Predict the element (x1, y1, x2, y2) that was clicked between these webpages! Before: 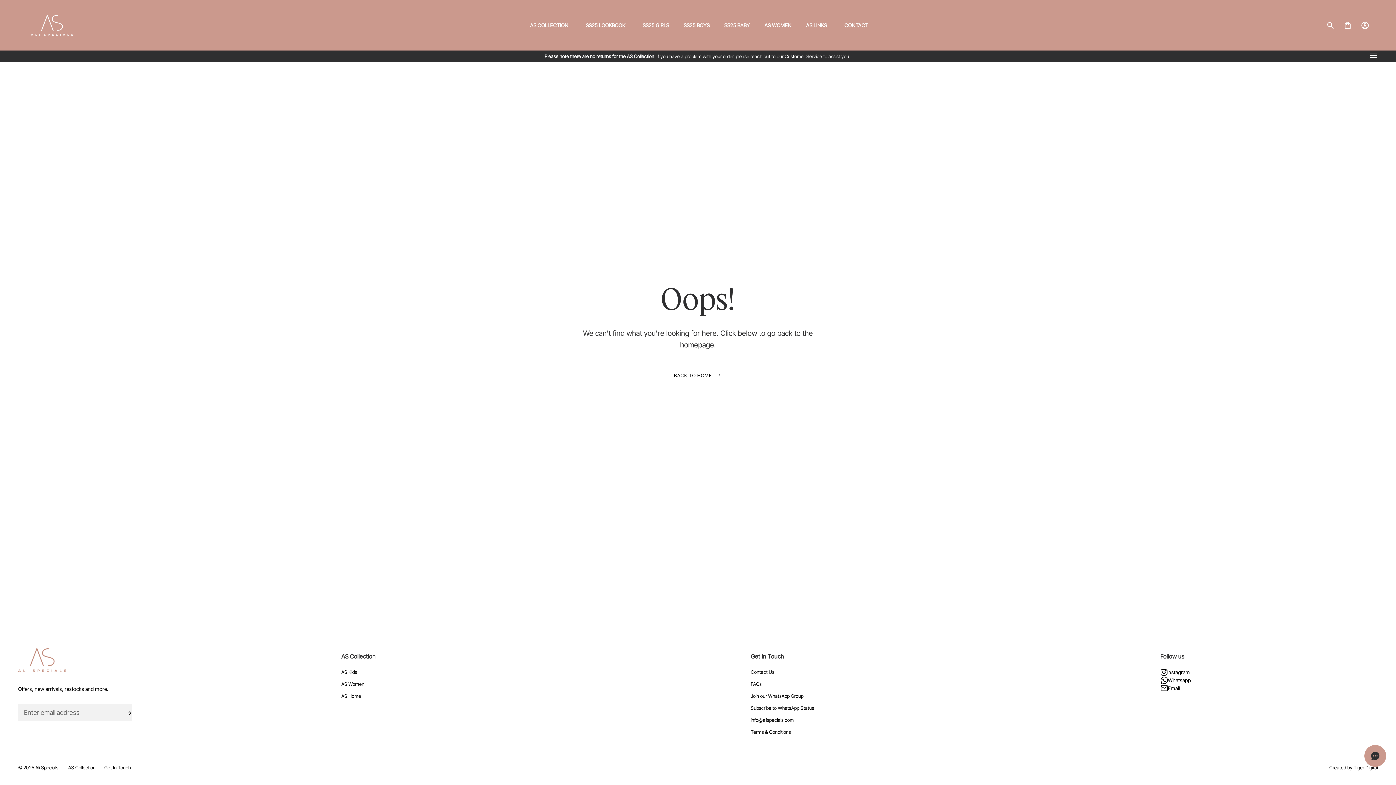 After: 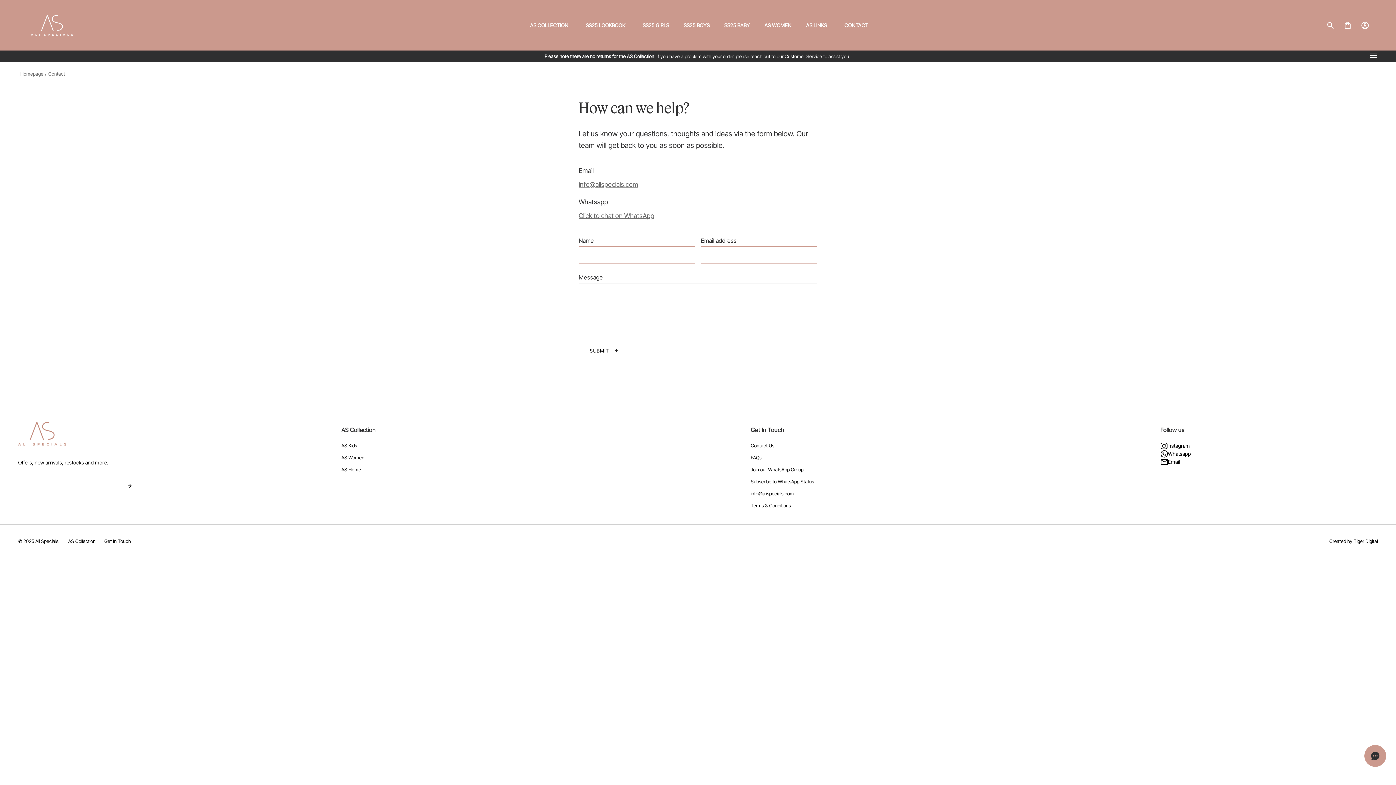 Action: bbox: (751, 668, 968, 676) label: Contact Us